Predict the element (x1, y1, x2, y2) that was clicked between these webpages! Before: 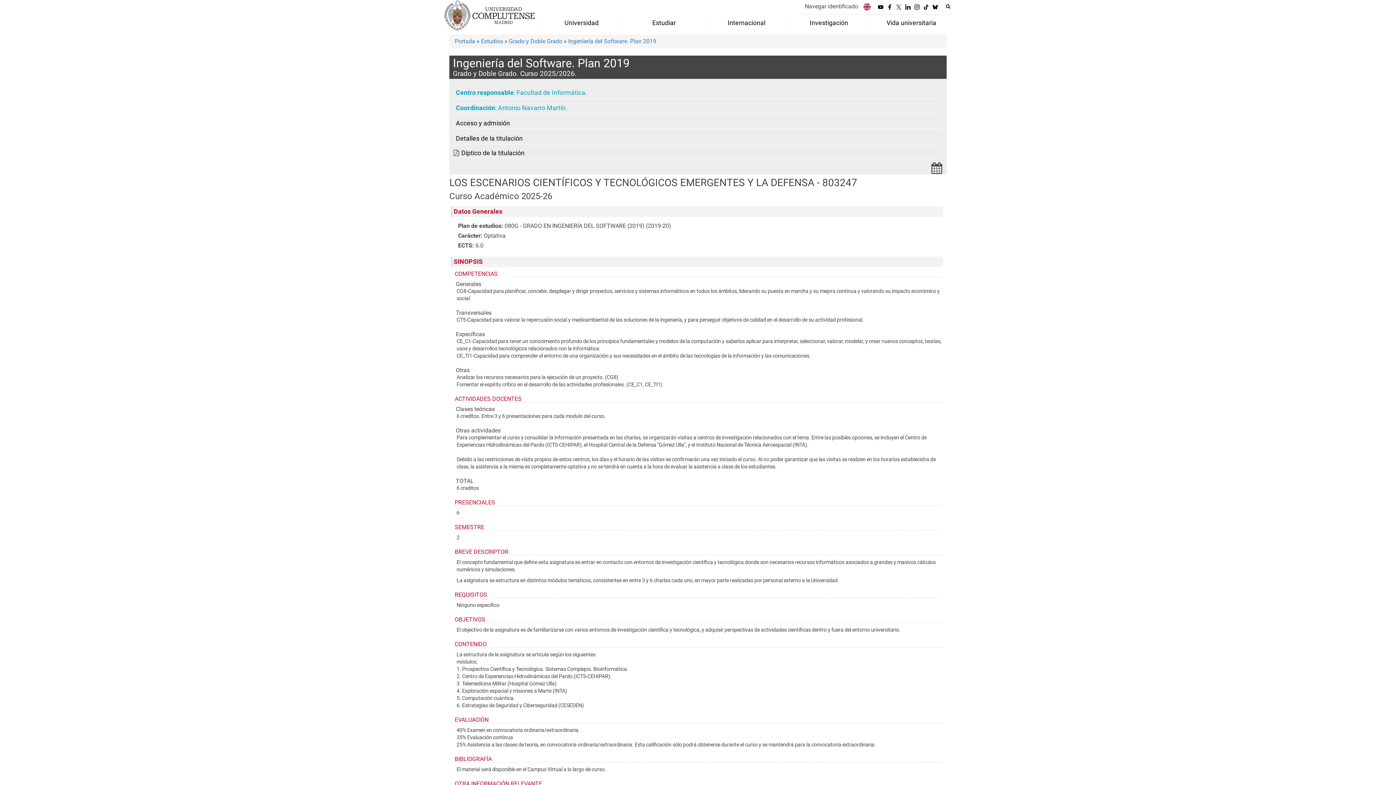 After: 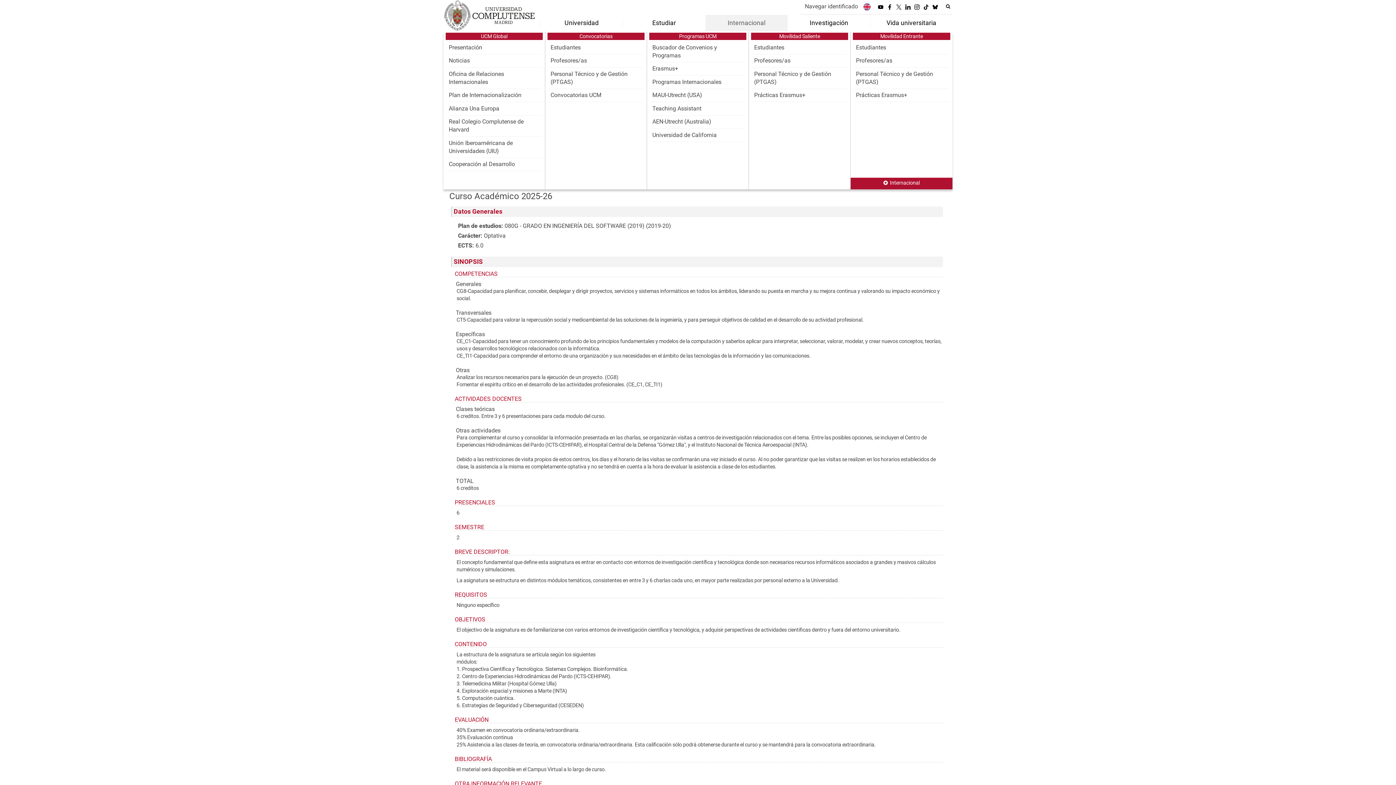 Action: label: Internacional bbox: (705, 18, 787, 27)